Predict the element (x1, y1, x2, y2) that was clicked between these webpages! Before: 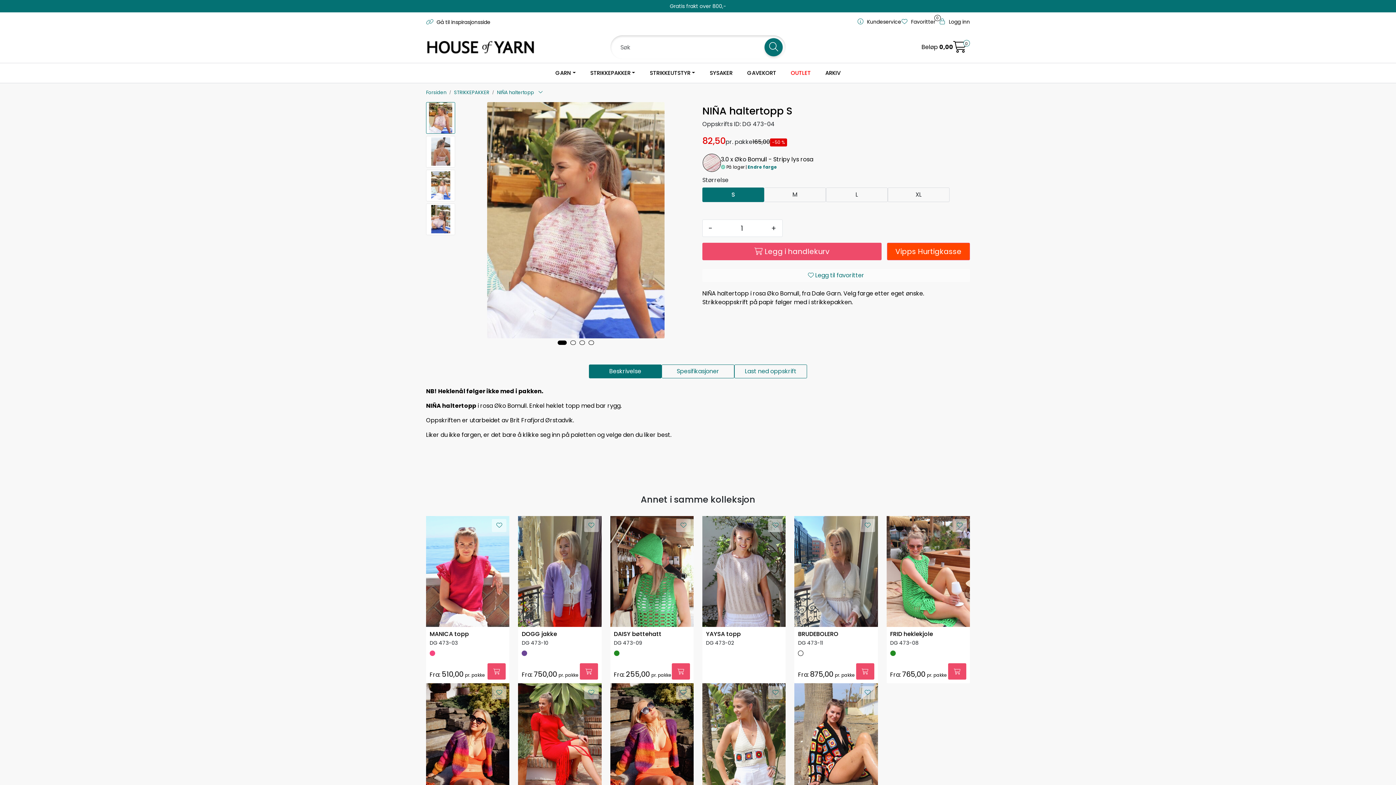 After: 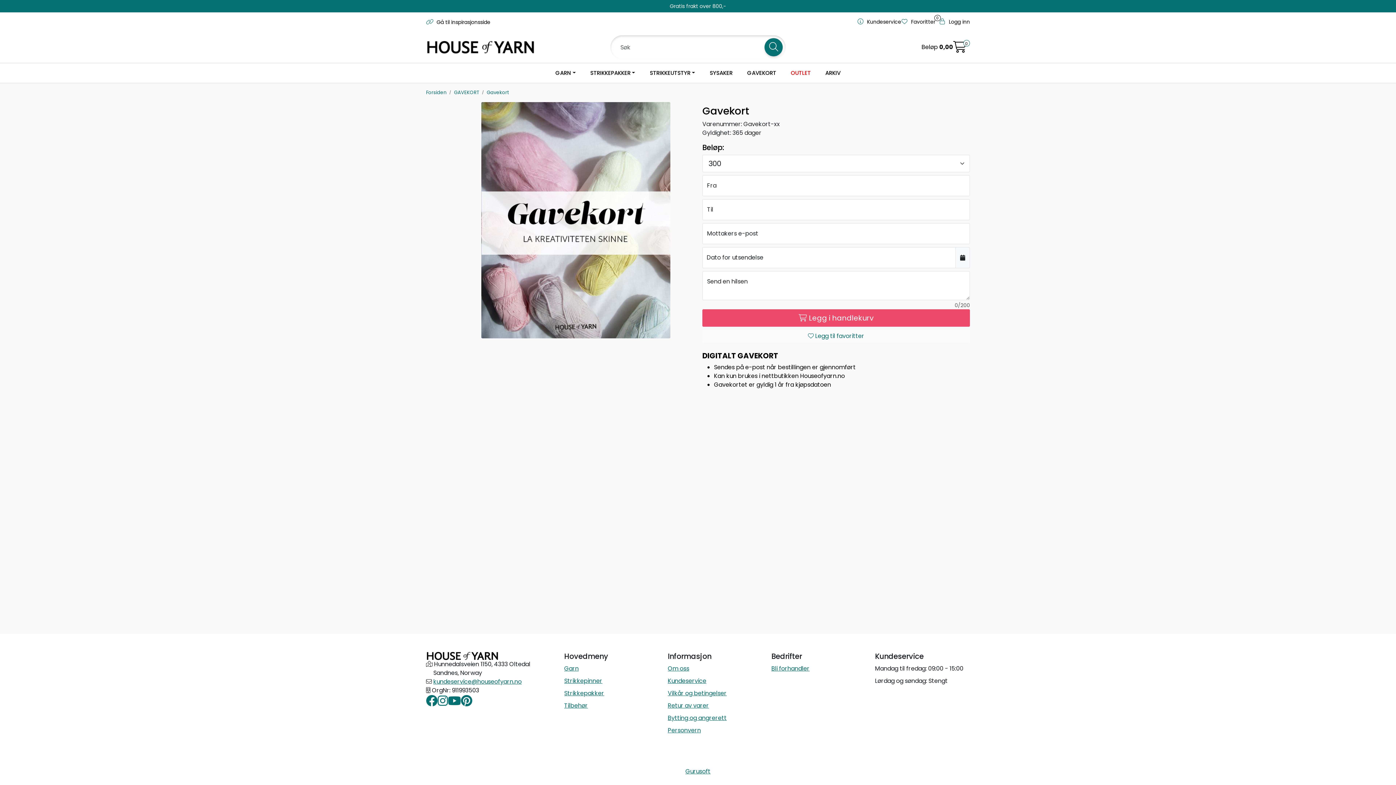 Action: label: GAVEKORT bbox: (740, 63, 783, 82)